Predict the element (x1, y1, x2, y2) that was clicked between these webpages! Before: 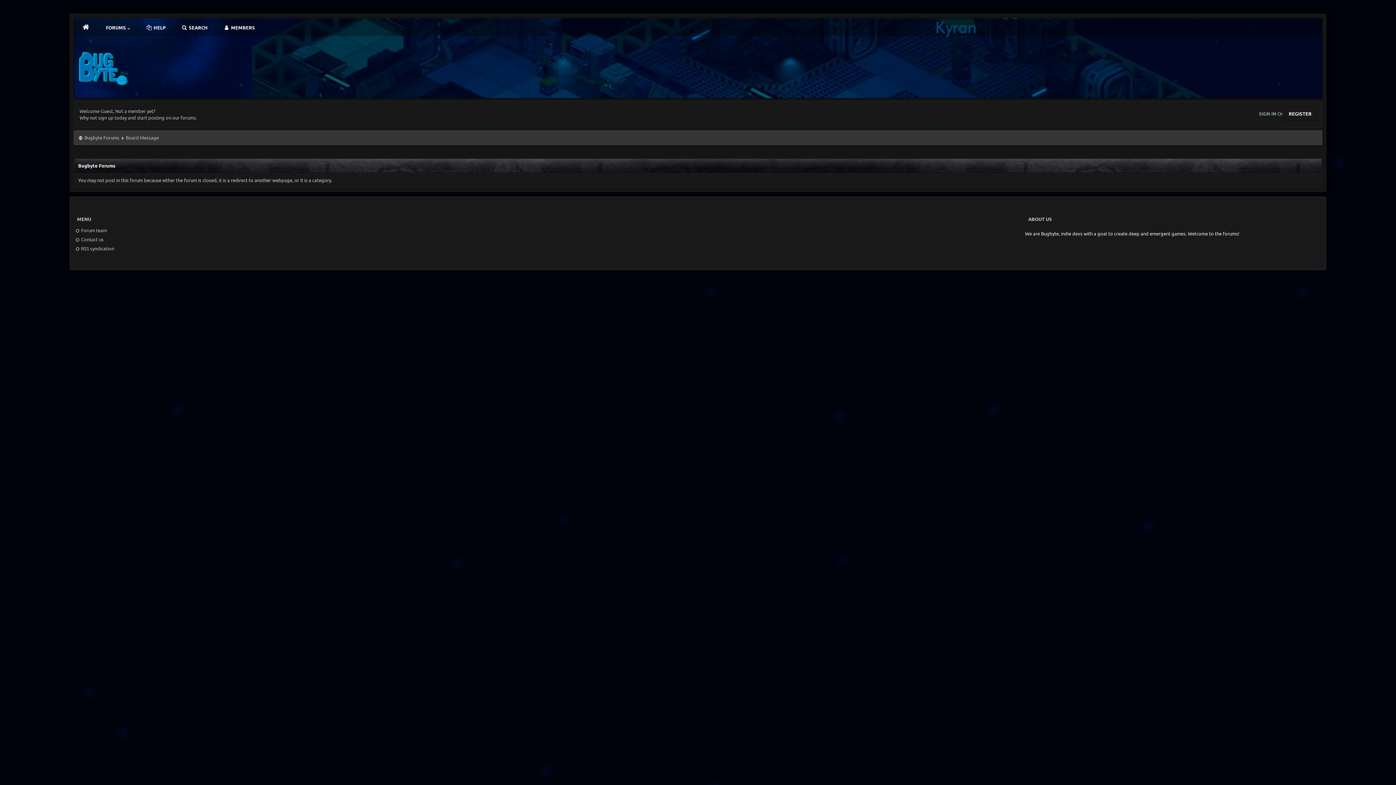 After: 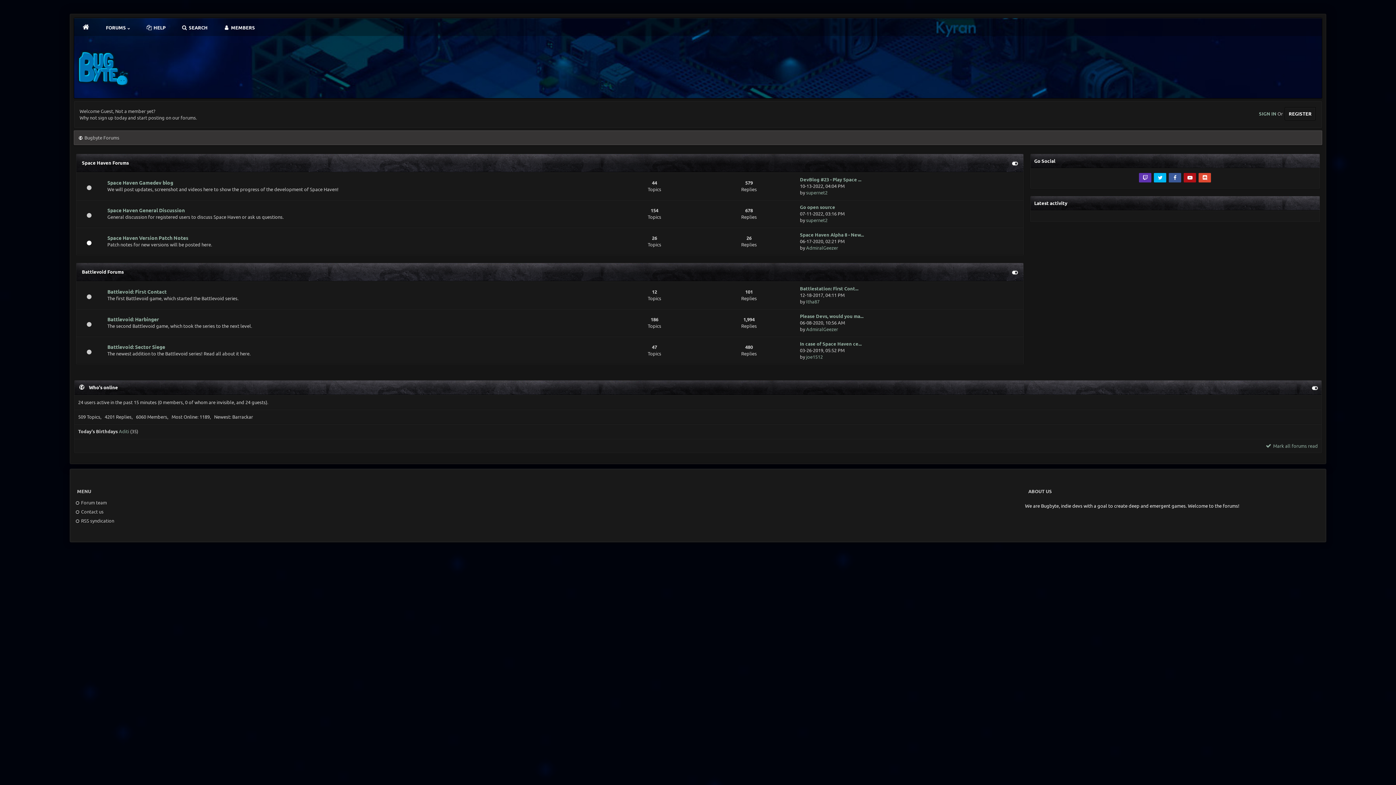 Action: label: FORUMS  bbox: (98, 19, 137, 35)